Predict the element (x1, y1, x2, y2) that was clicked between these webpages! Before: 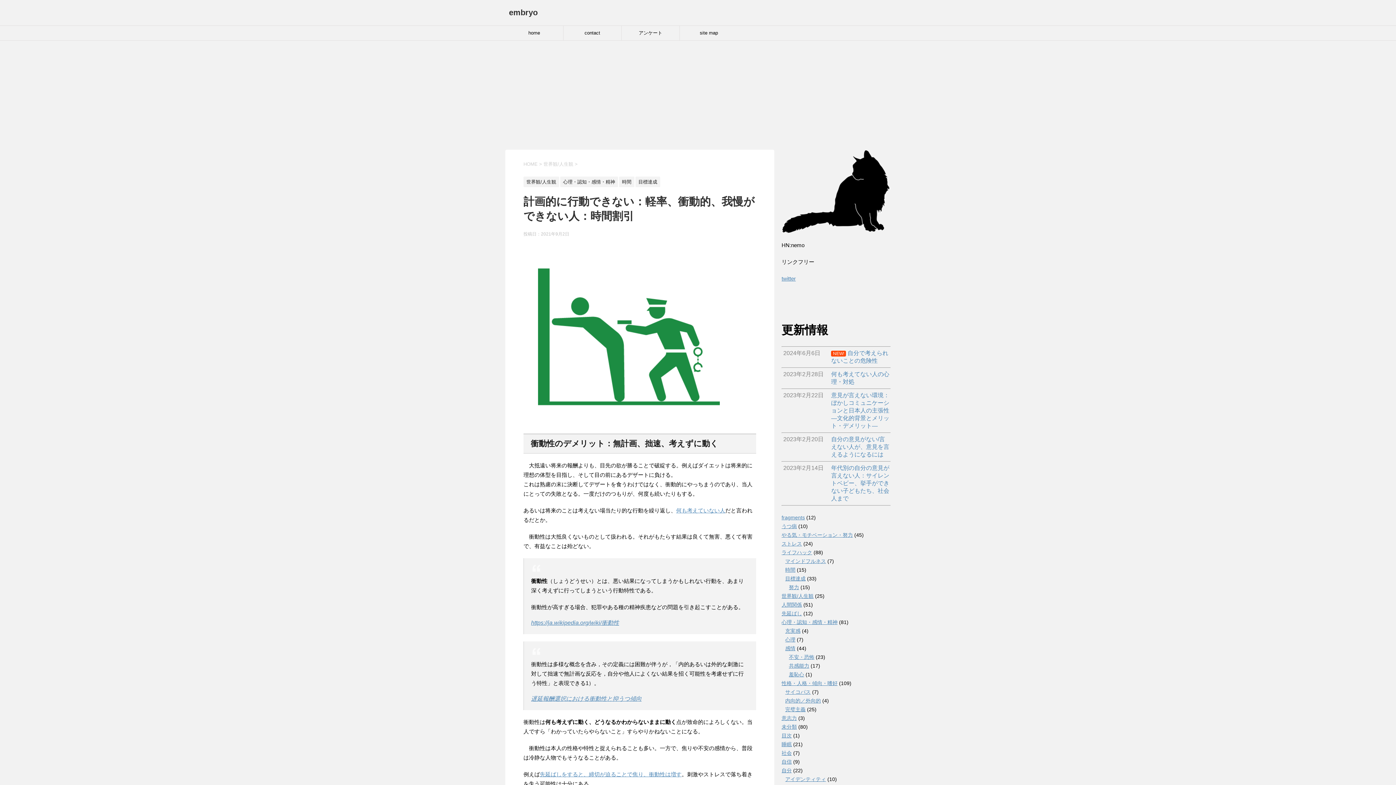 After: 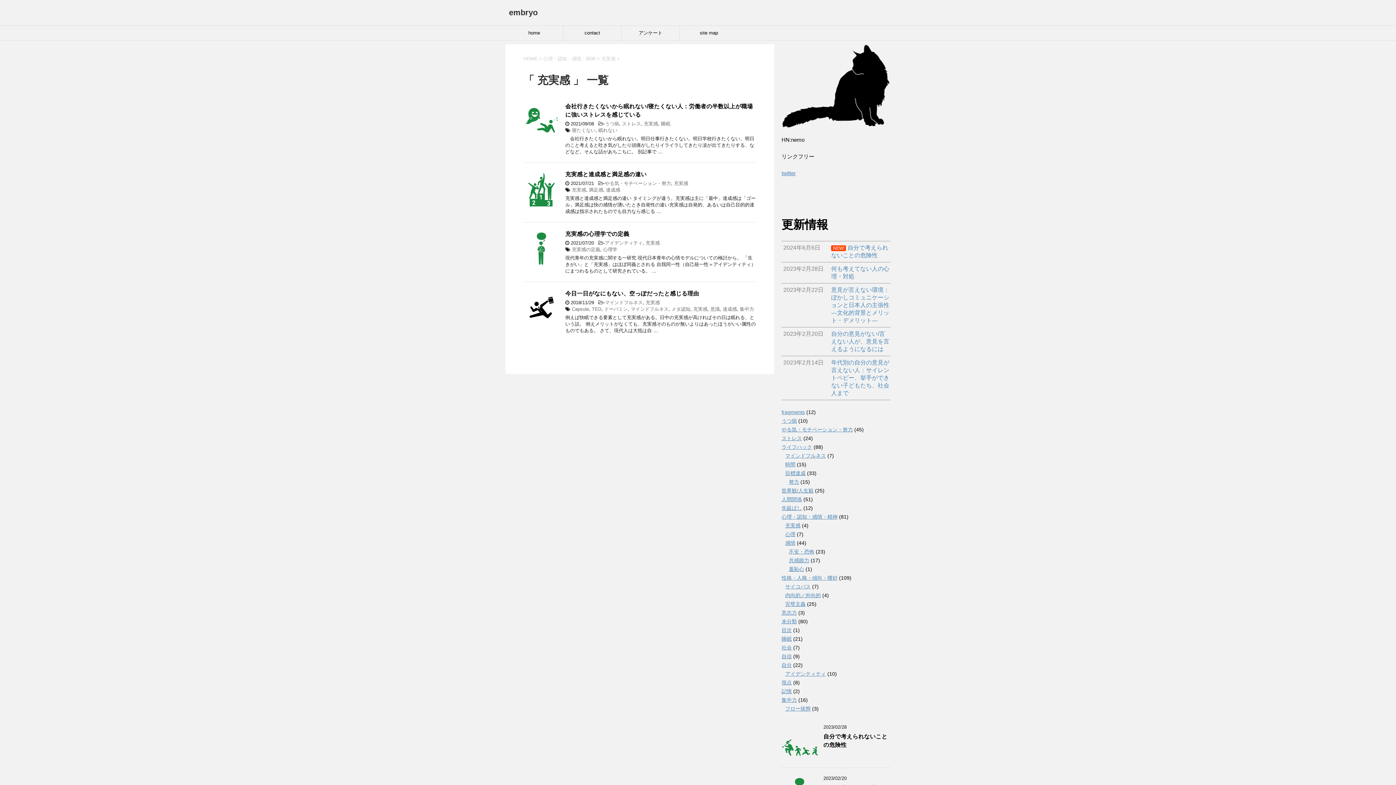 Action: label: 充実感 bbox: (785, 628, 800, 634)